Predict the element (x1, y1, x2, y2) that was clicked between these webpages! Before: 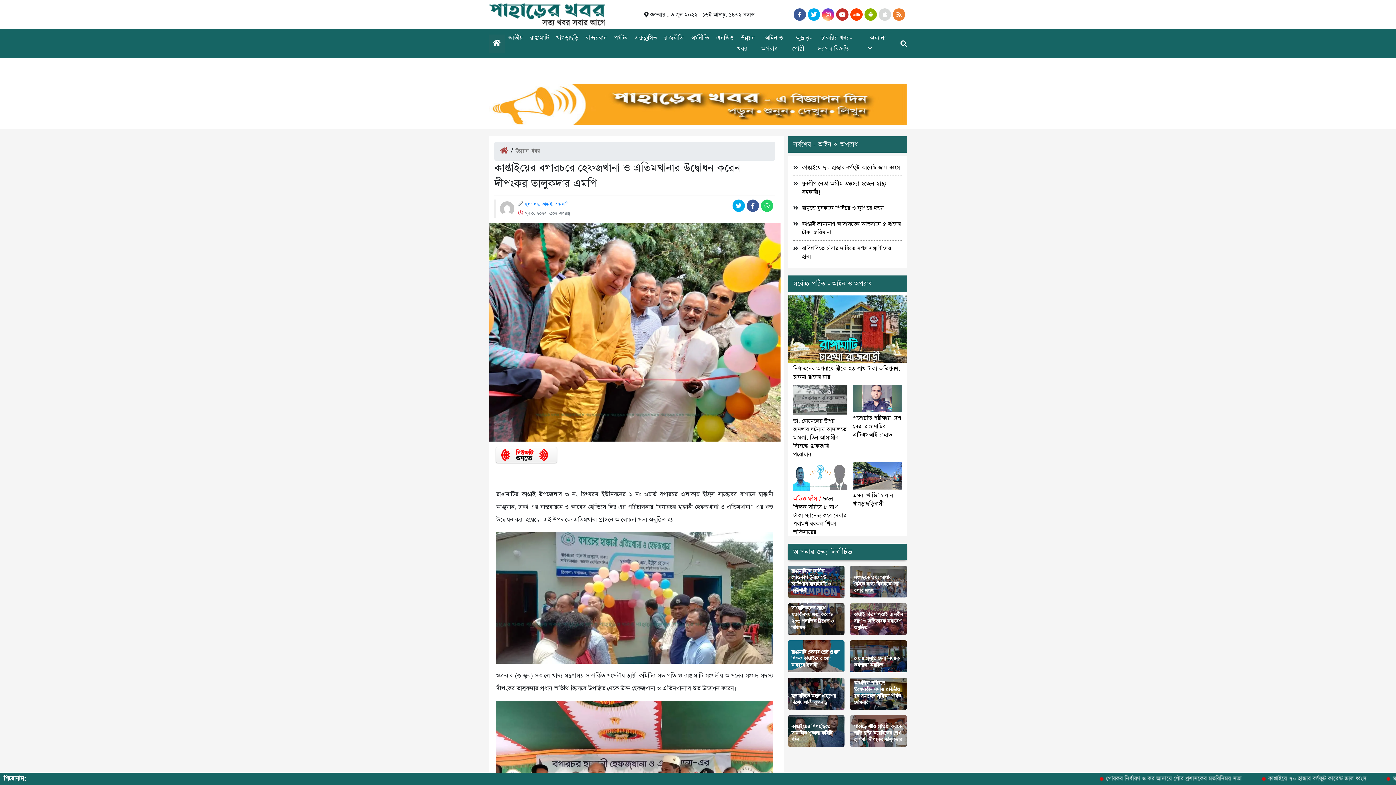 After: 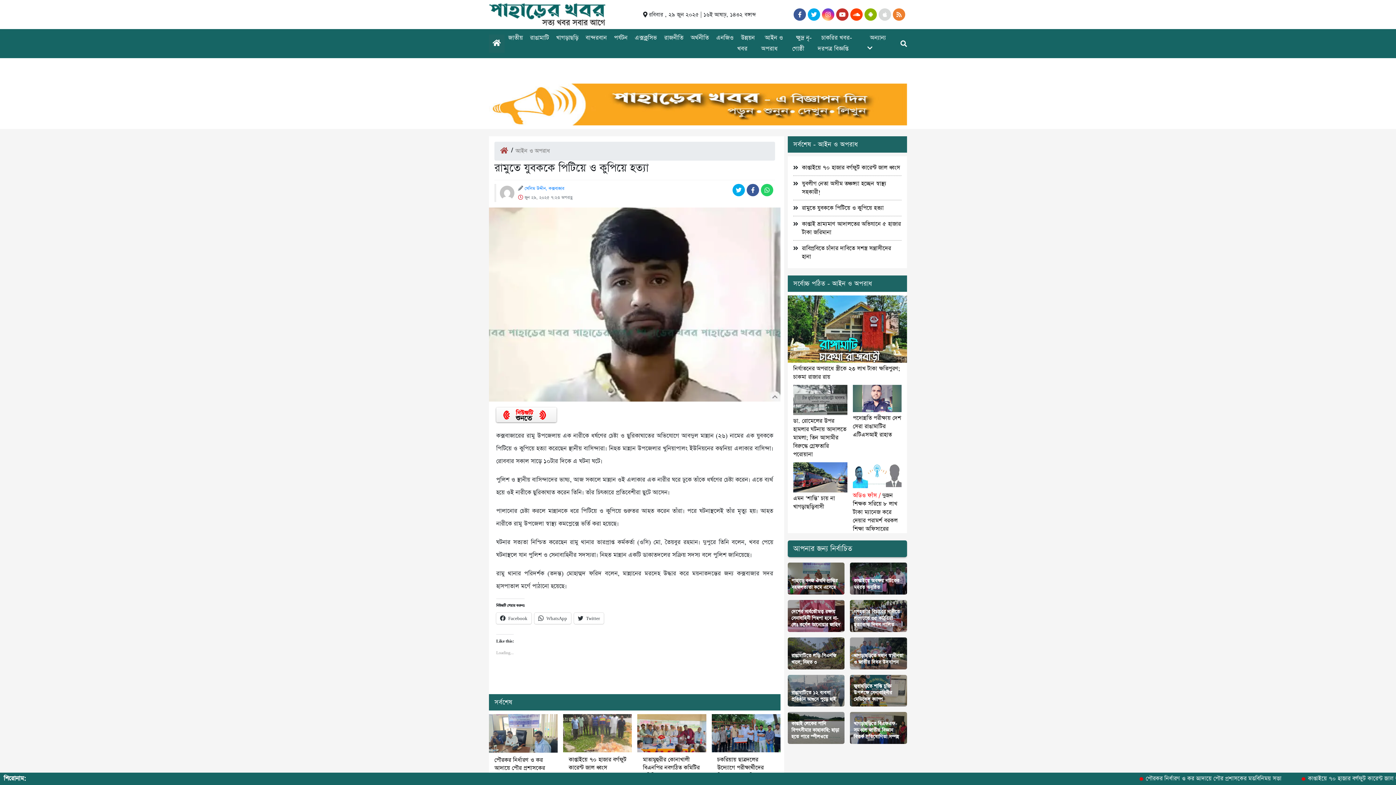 Action: bbox: (802, 204, 883, 212) label: রামুতে যুবককে পিটিয়ে ও কুপিয়ে হত্যা